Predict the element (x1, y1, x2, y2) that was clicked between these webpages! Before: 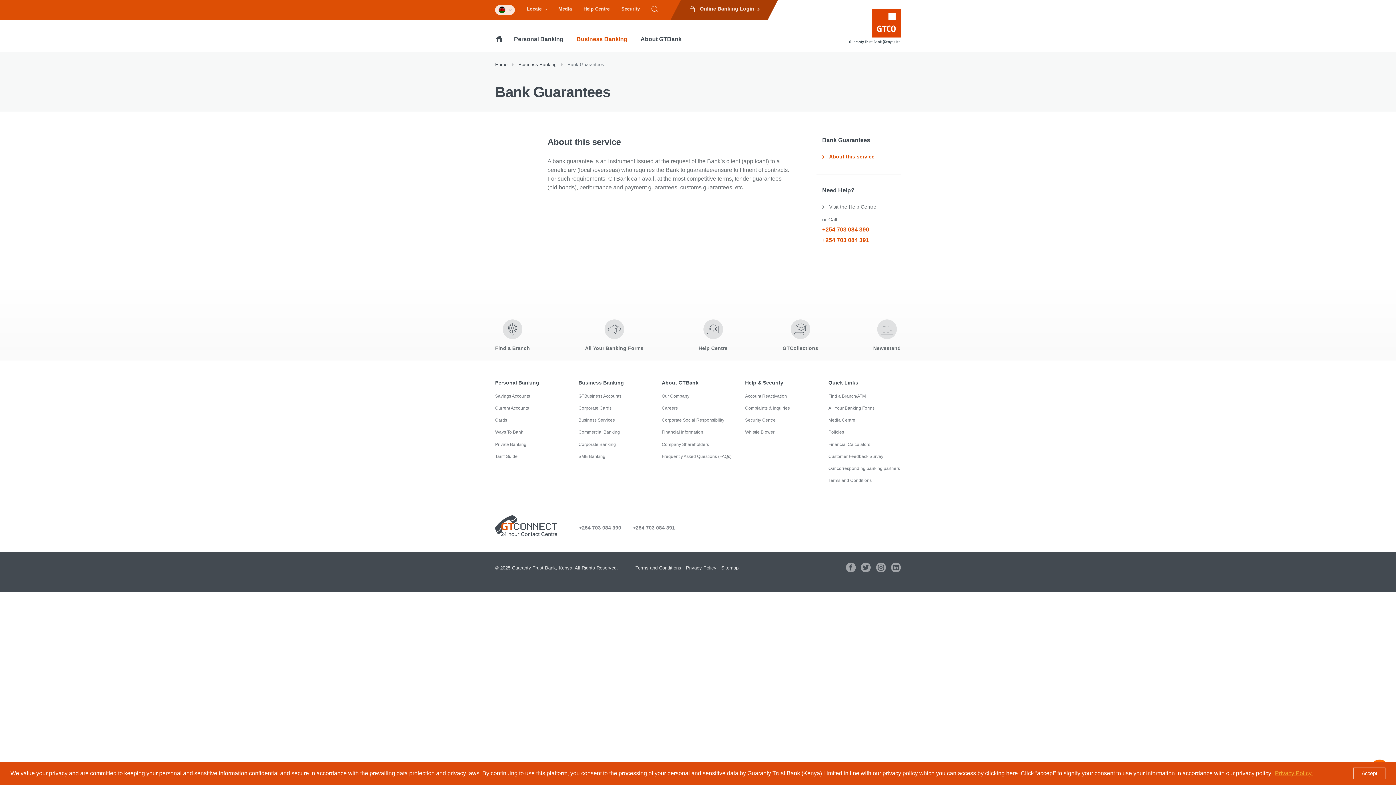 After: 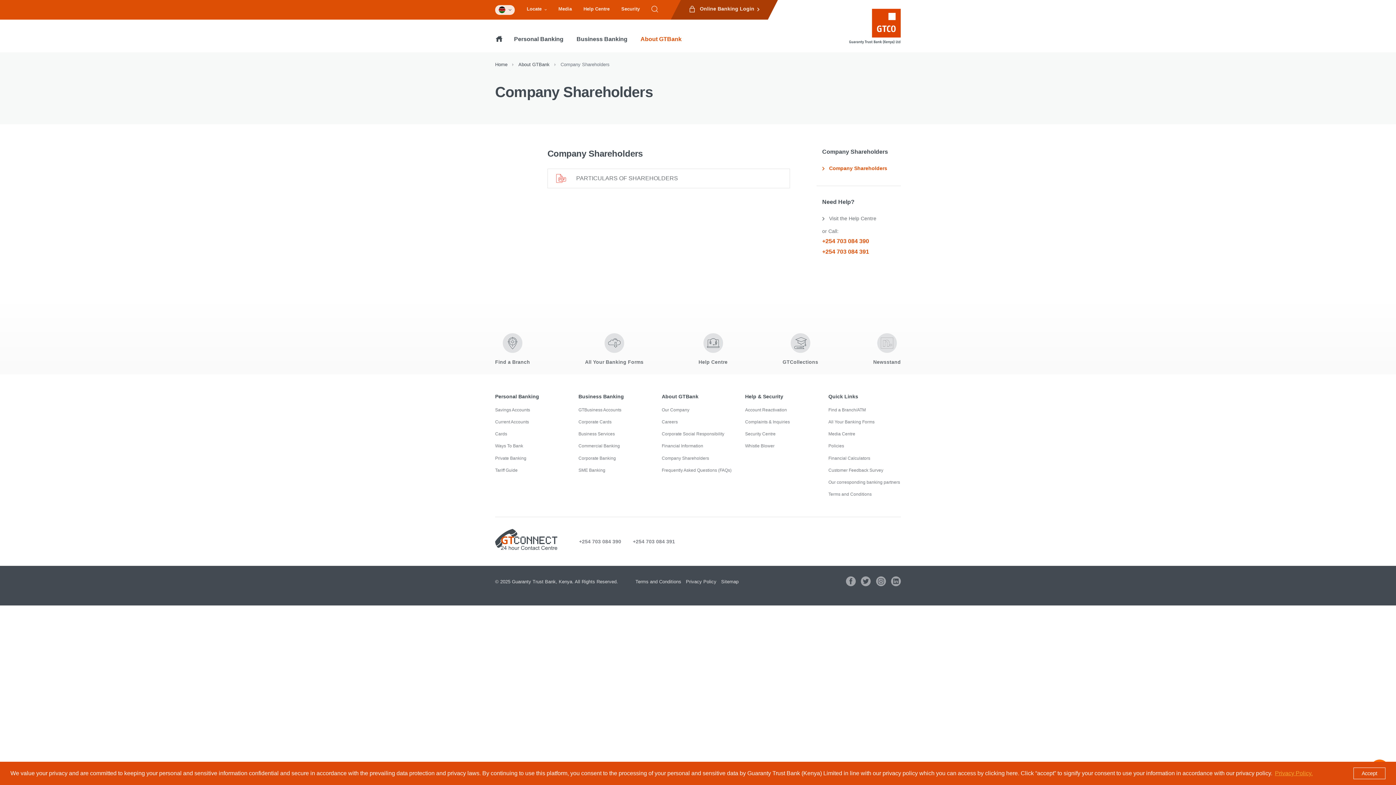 Action: label: Company Shareholders bbox: (661, 441, 709, 447)